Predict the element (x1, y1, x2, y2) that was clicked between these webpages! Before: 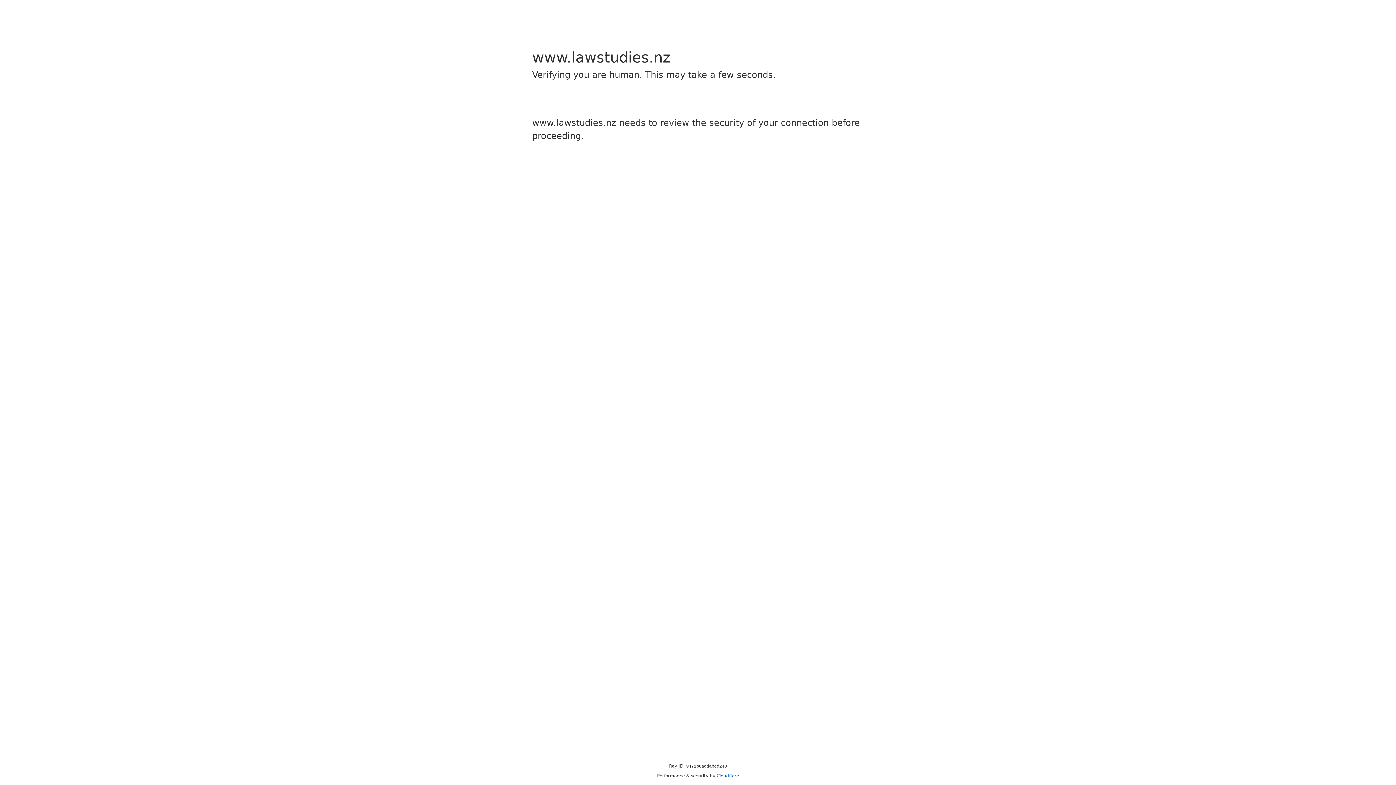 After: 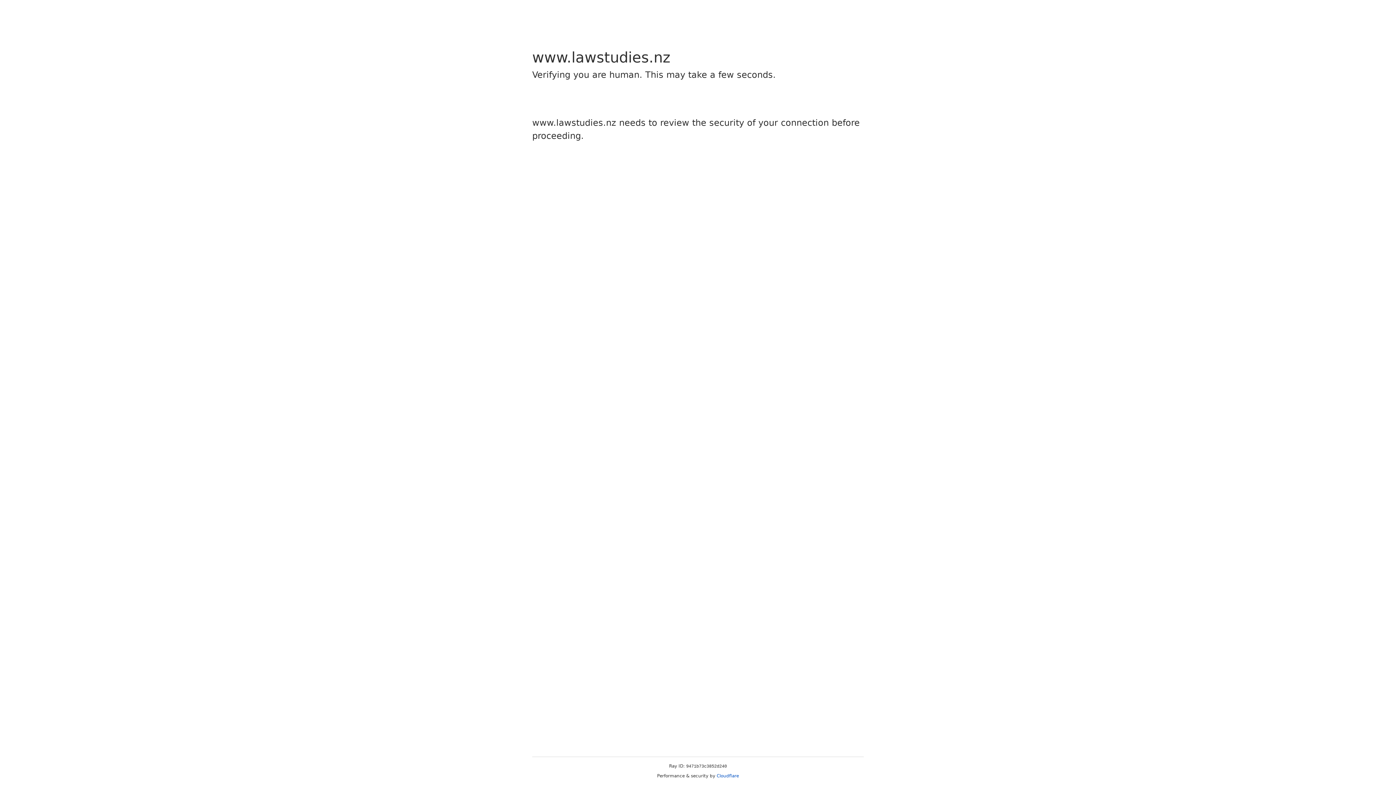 Action: bbox: (716, 773, 739, 778) label: Cloudflare